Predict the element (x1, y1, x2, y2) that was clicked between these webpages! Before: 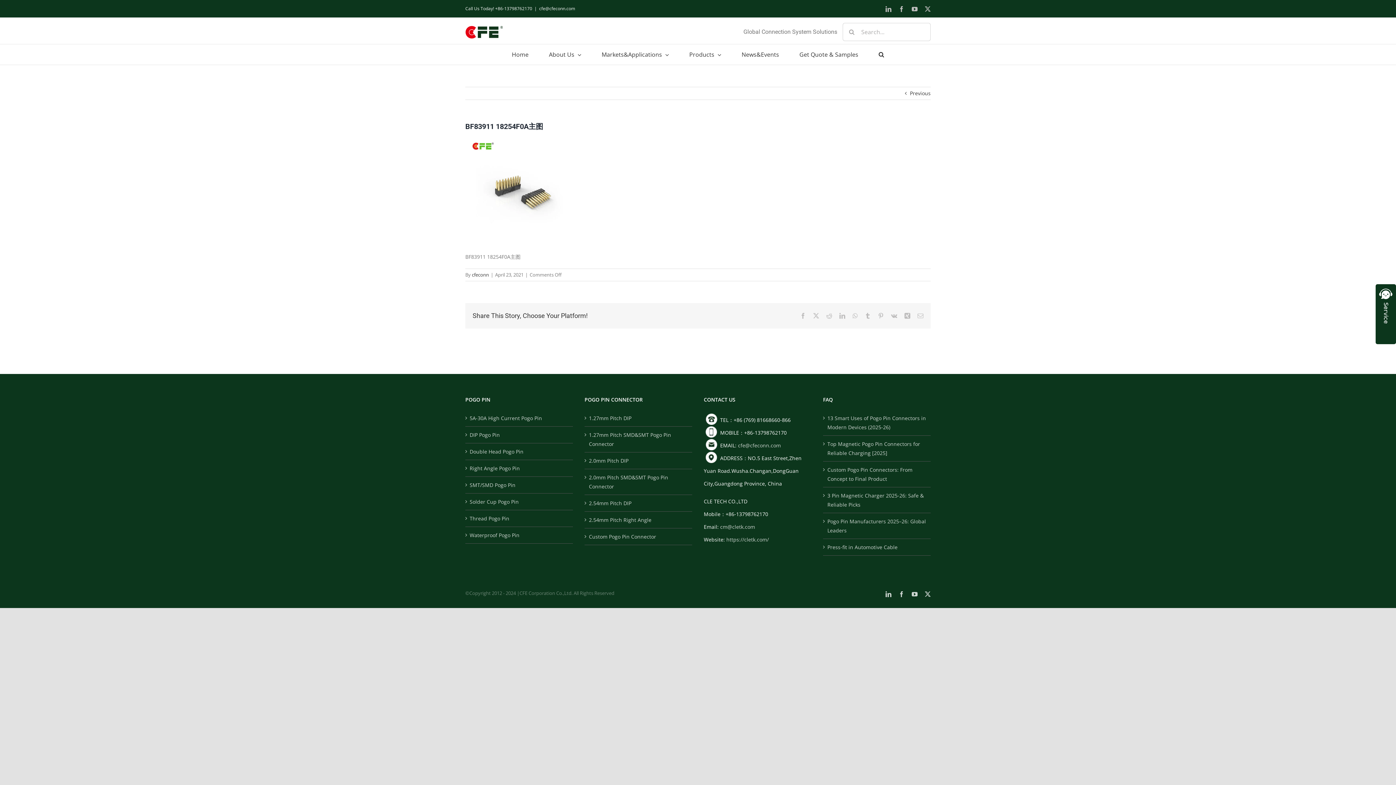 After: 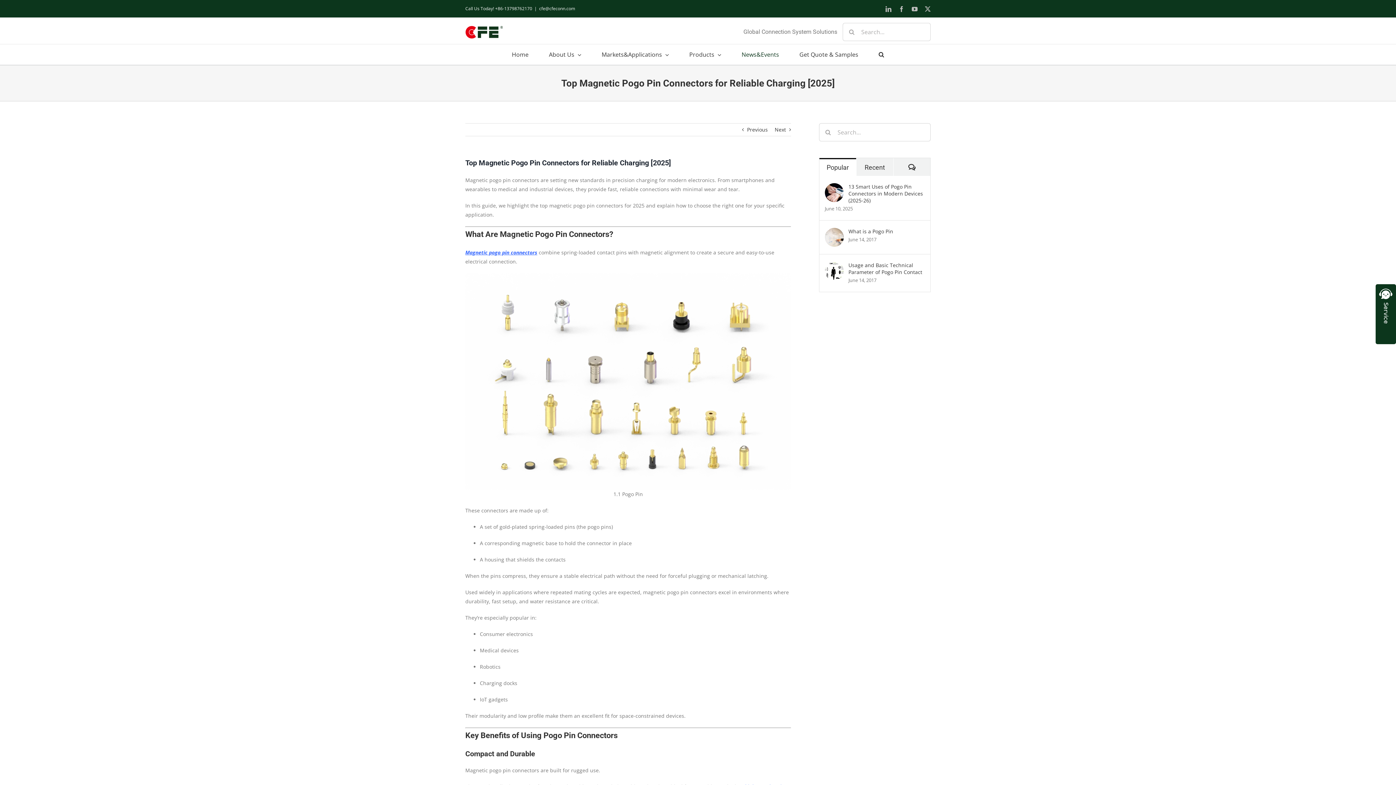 Action: label: Top Magnetic Pogo Pin Connectors for Reliable Charging [2025] bbox: (827, 439, 927, 457)